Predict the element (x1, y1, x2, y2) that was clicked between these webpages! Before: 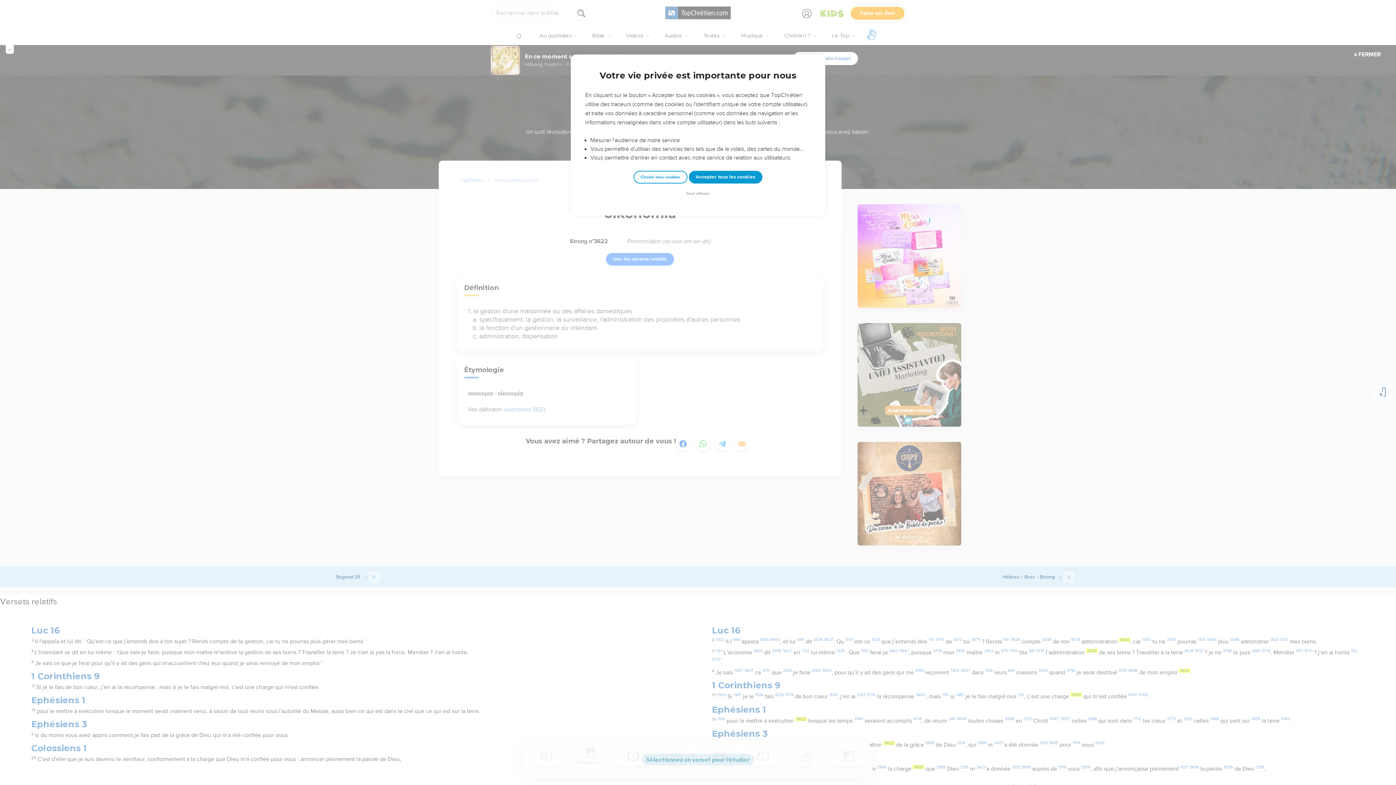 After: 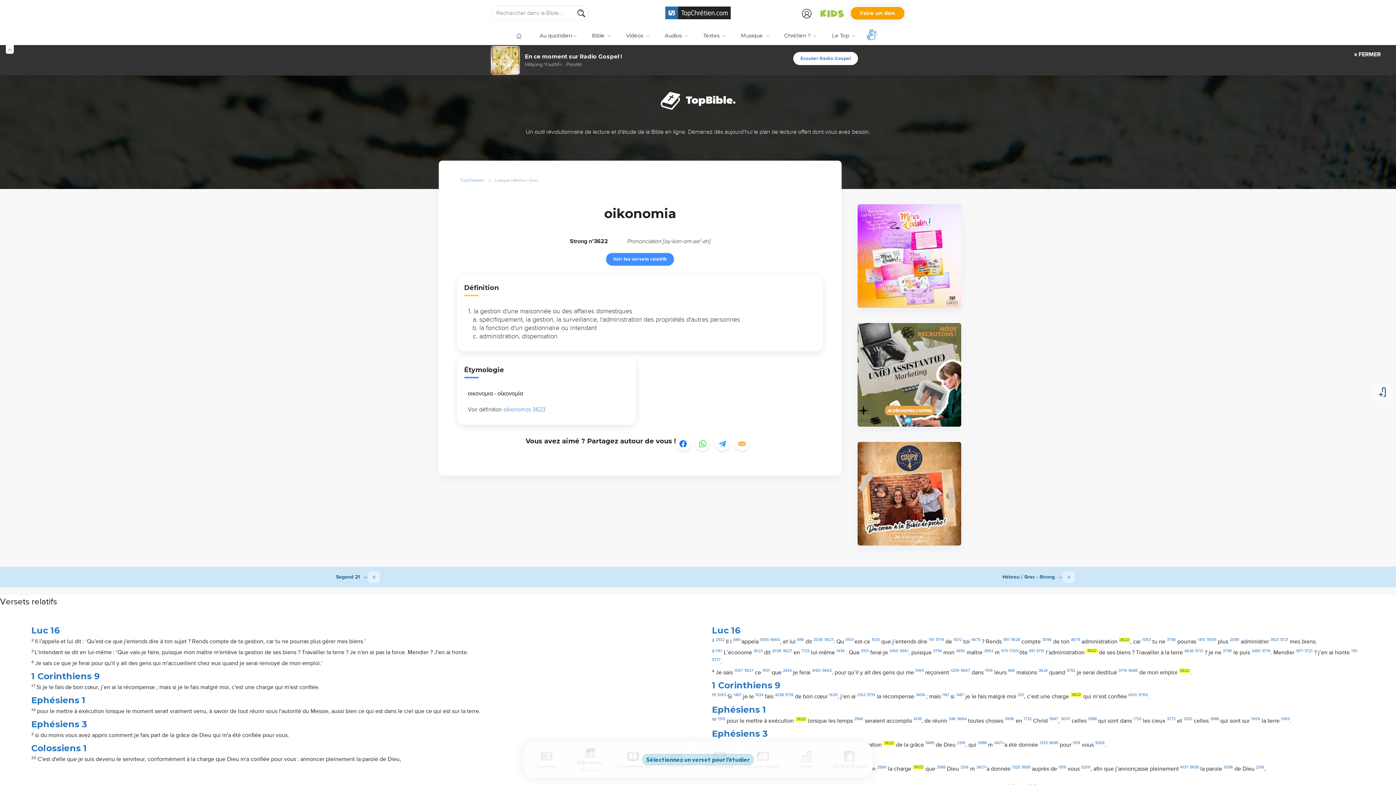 Action: bbox: (684, 190, 712, 197) label: Tout refuser